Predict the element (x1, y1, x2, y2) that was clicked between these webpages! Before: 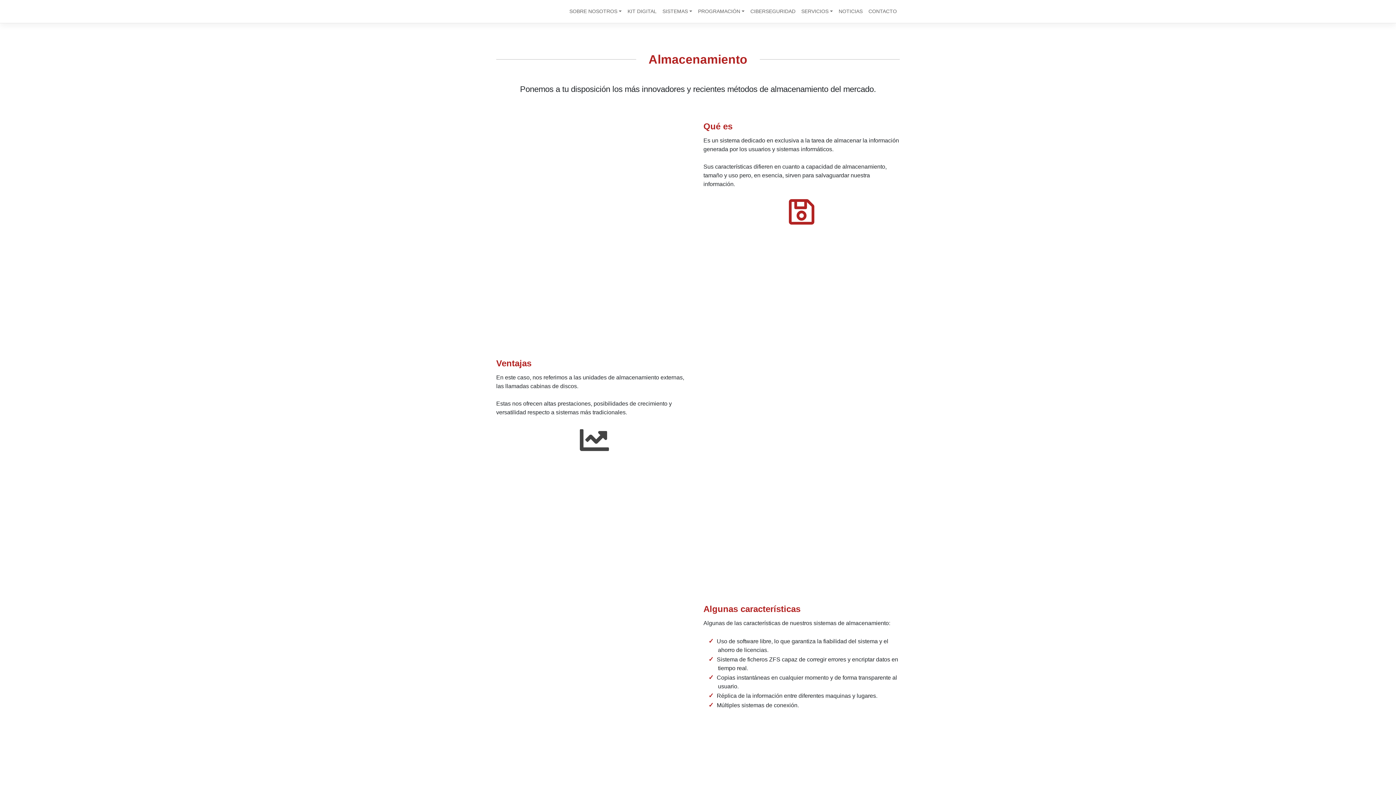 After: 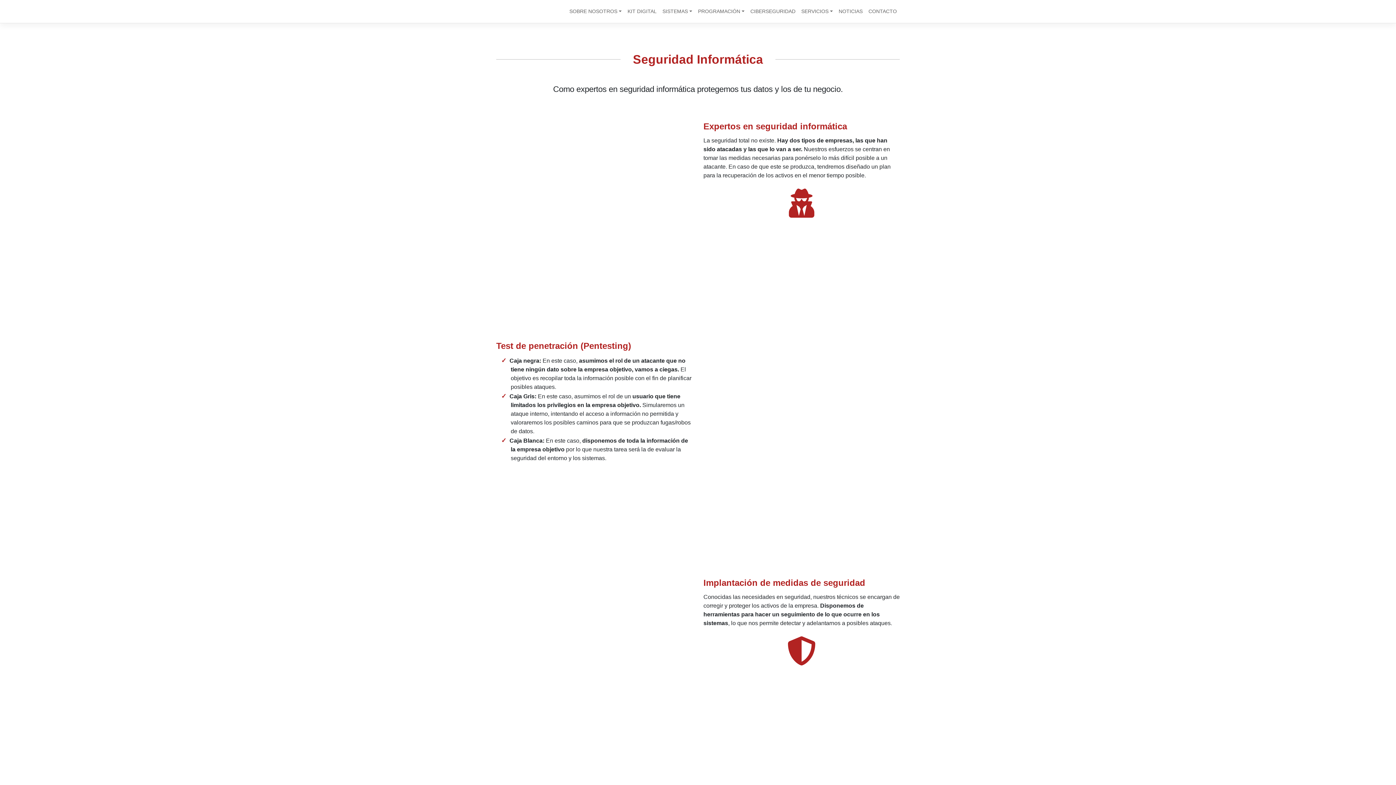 Action: bbox: (747, 4, 798, 18) label: CIBERSEGURIDAD